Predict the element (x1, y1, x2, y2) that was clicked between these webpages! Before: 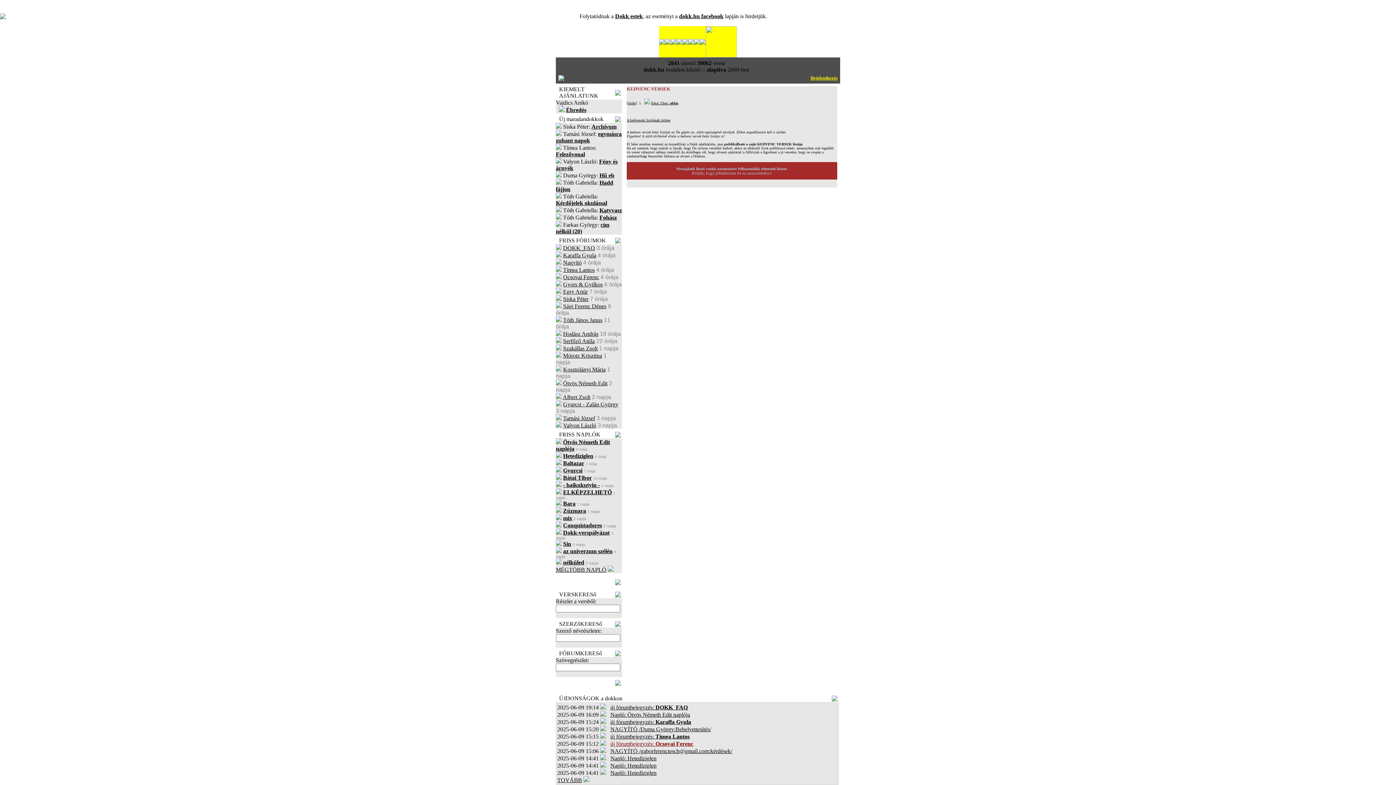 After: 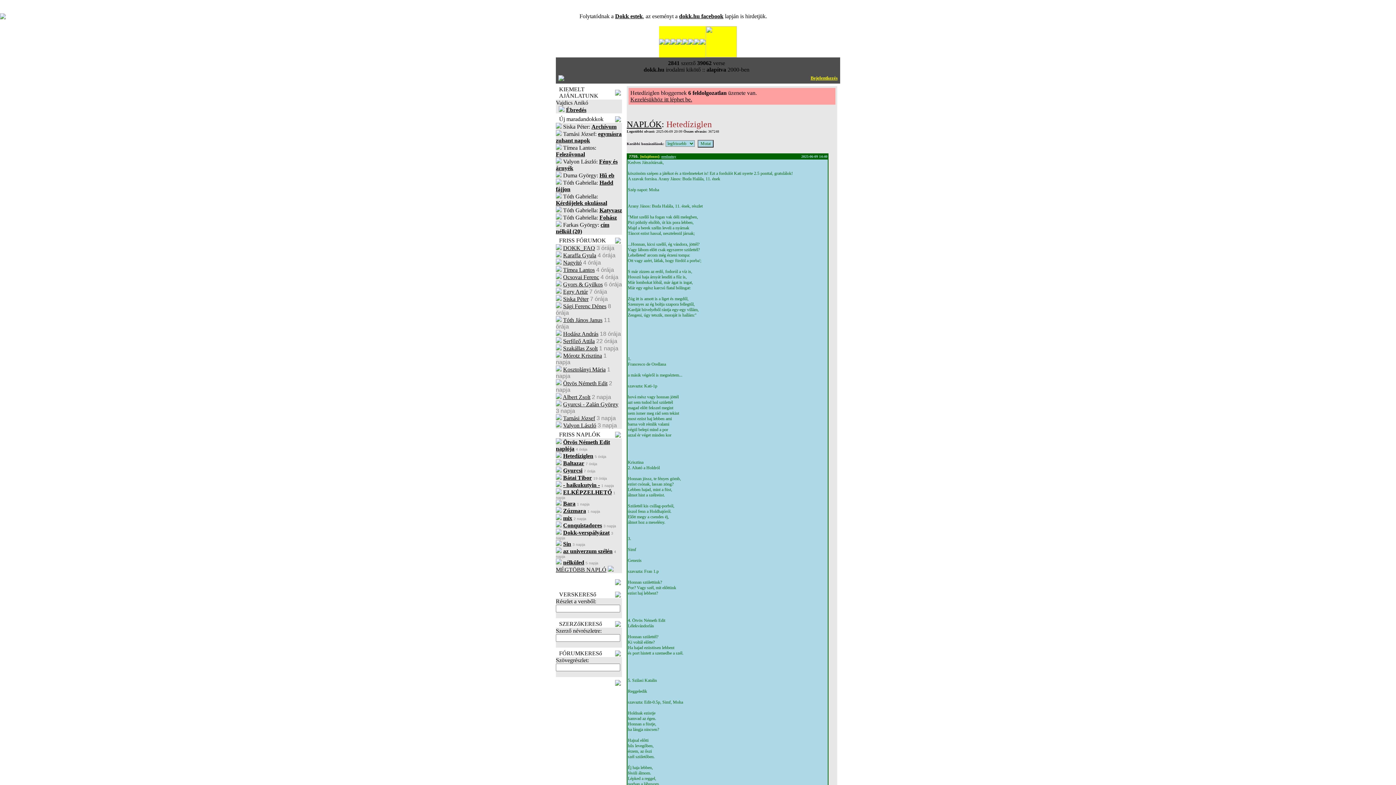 Action: label: Napló: Hetedíziglen bbox: (610, 770, 656, 776)